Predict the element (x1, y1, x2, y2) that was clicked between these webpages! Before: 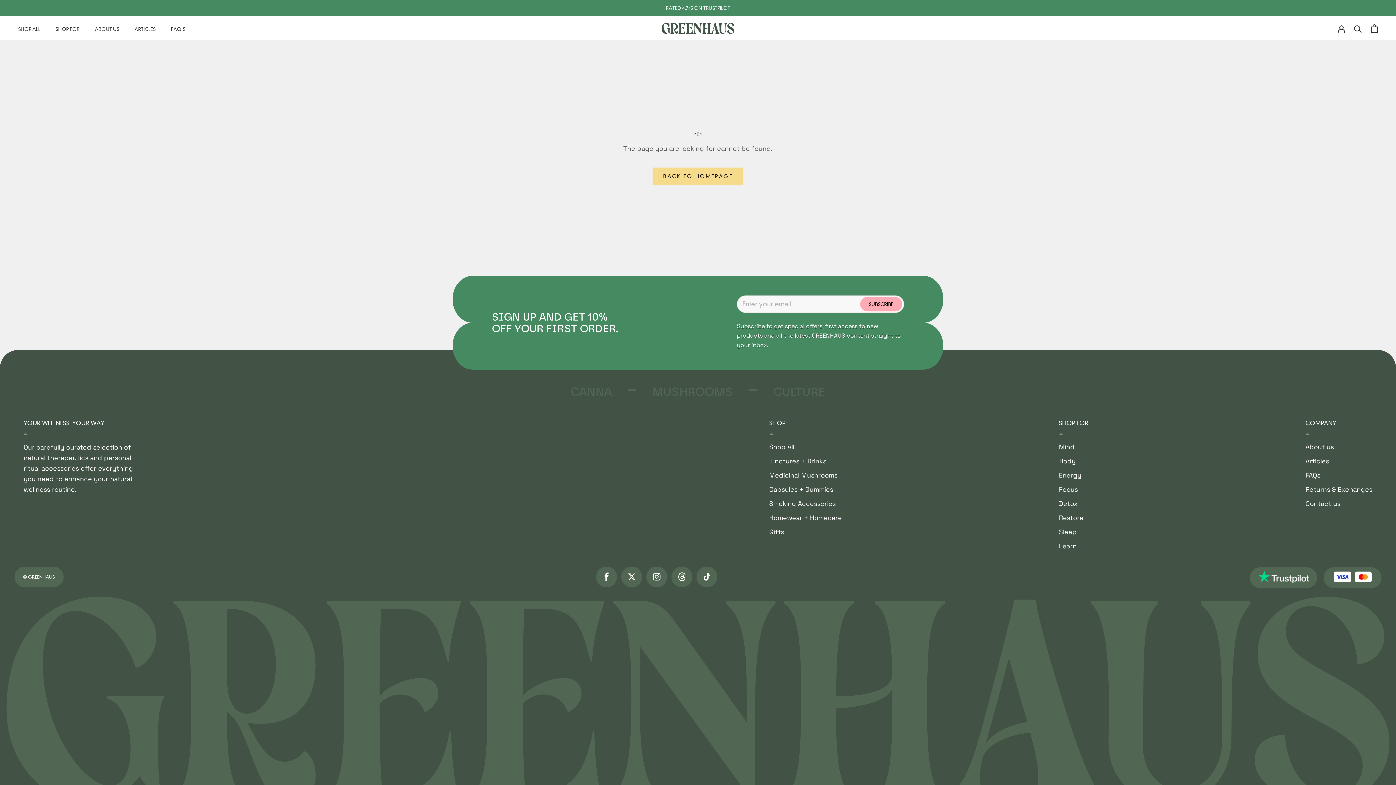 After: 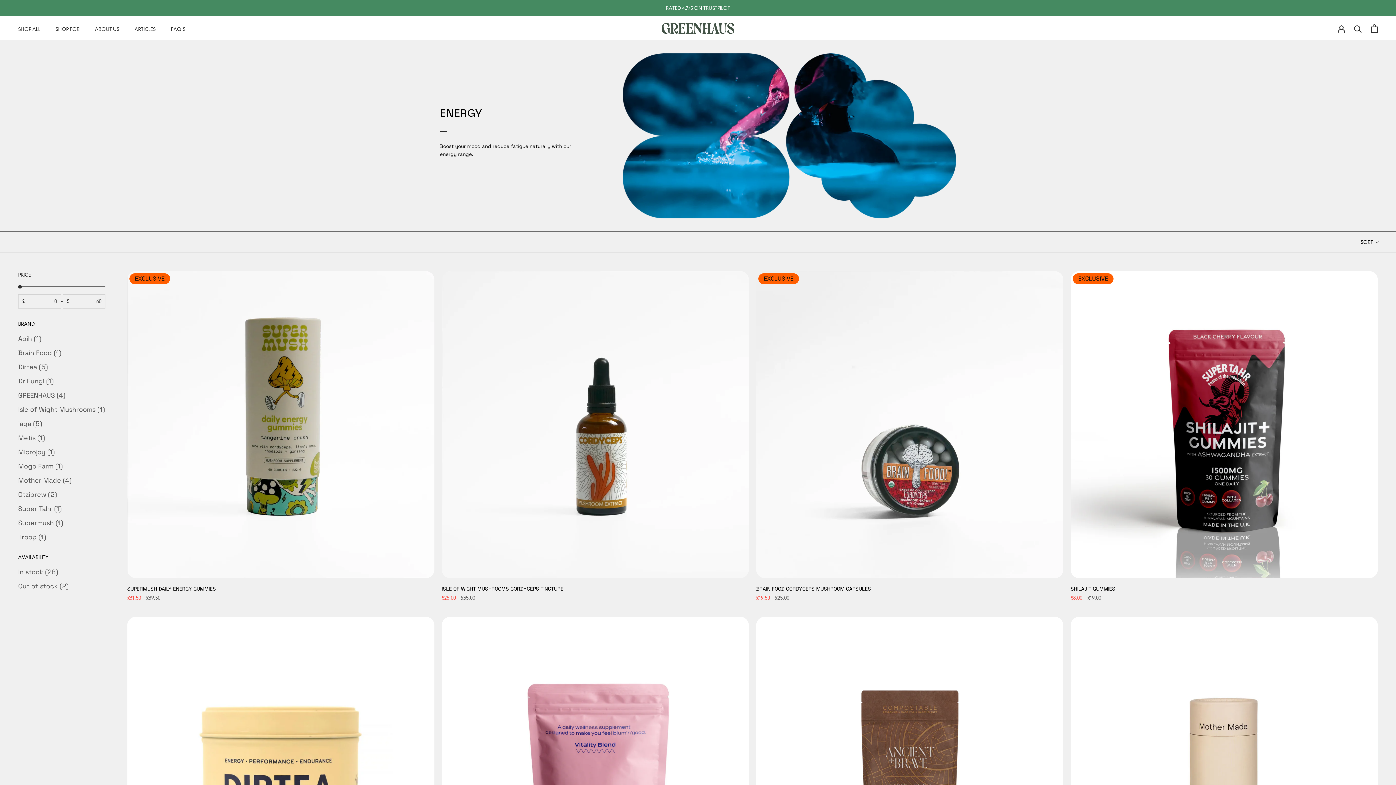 Action: label: Energy bbox: (1059, 470, 1088, 480)